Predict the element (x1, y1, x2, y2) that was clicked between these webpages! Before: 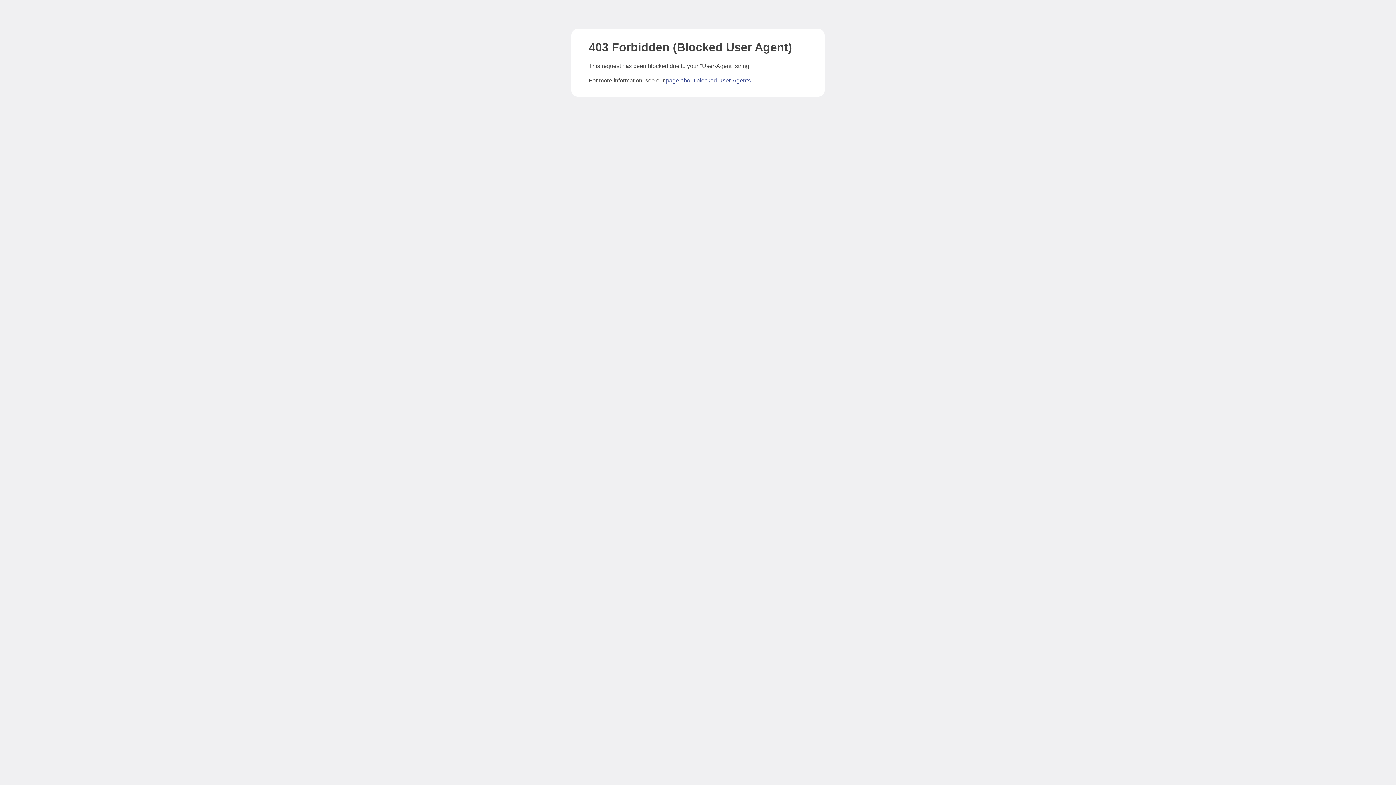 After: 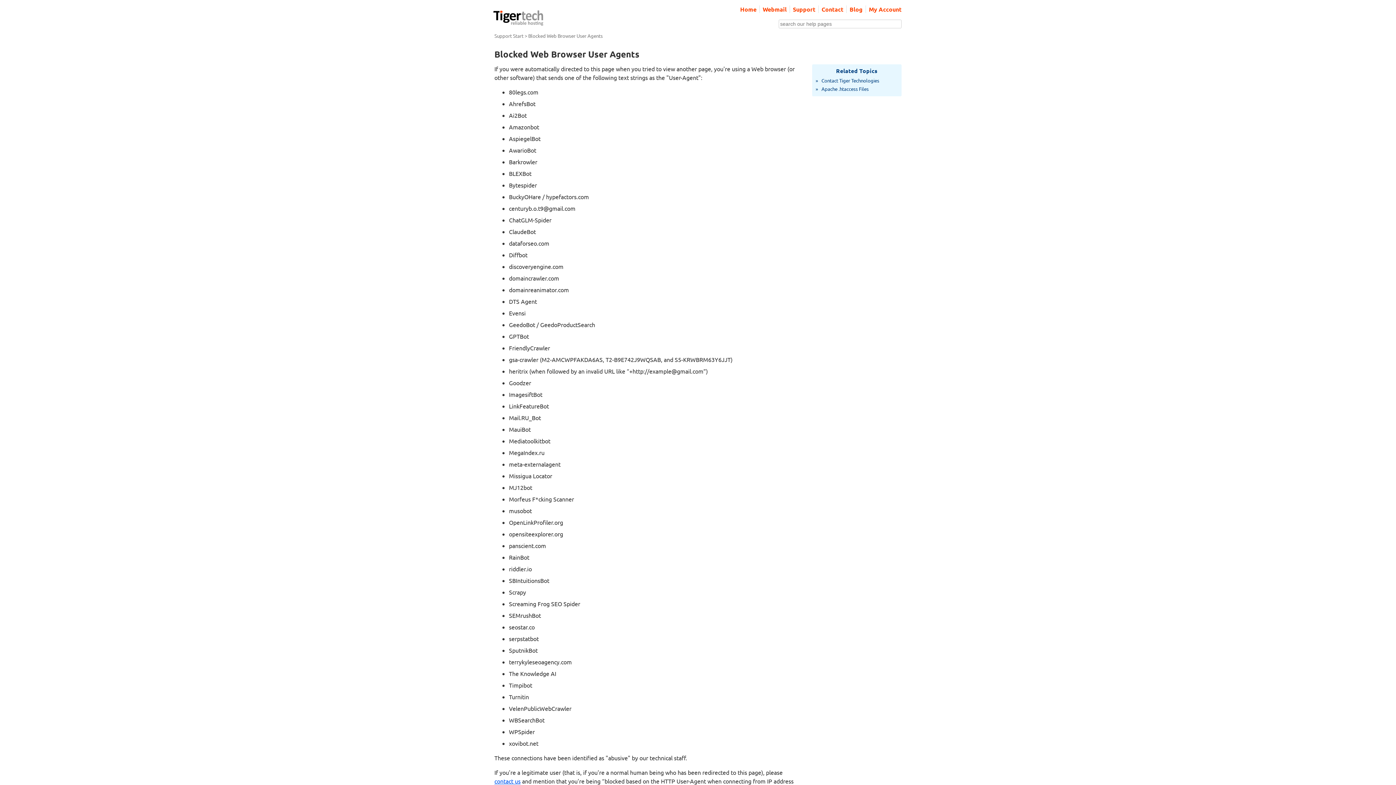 Action: bbox: (666, 77, 750, 83) label: page about blocked User-Agents